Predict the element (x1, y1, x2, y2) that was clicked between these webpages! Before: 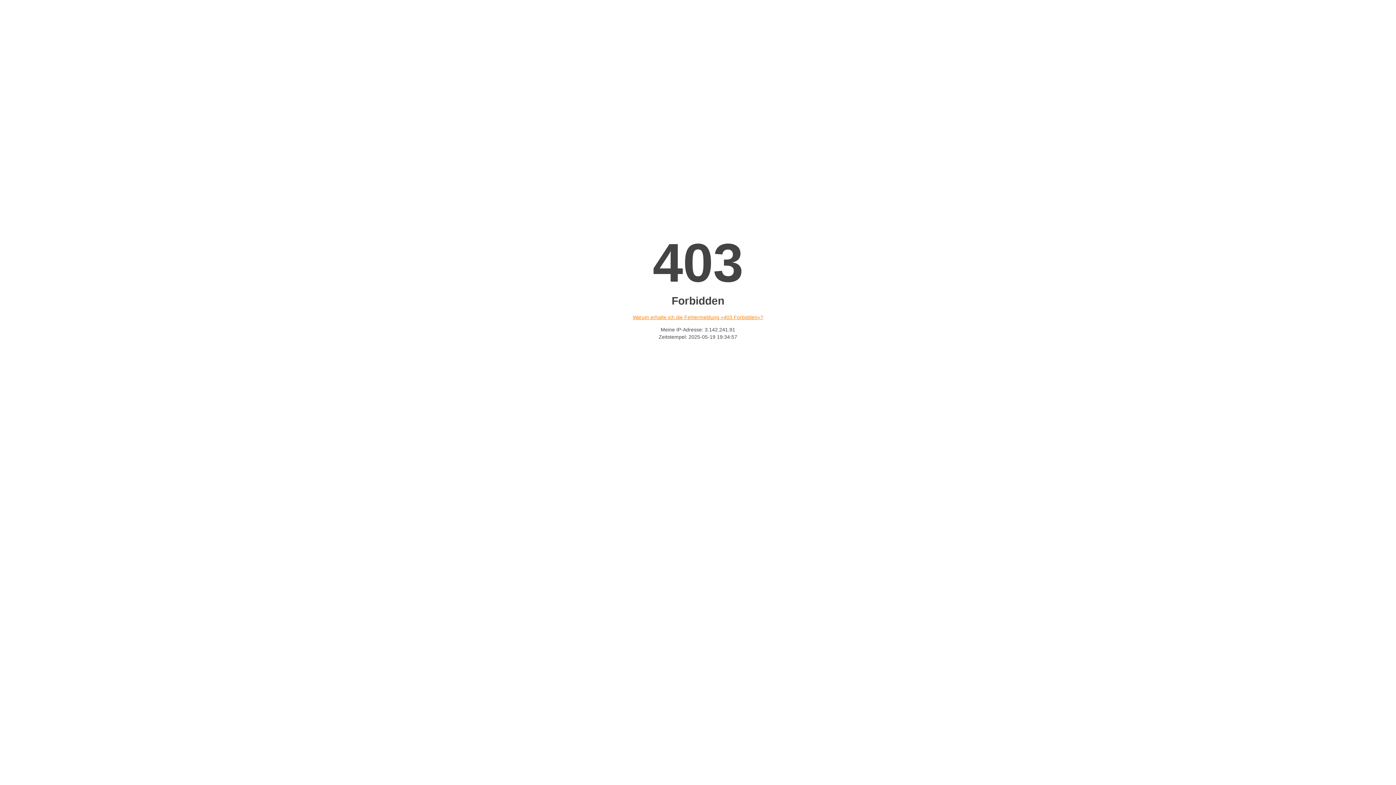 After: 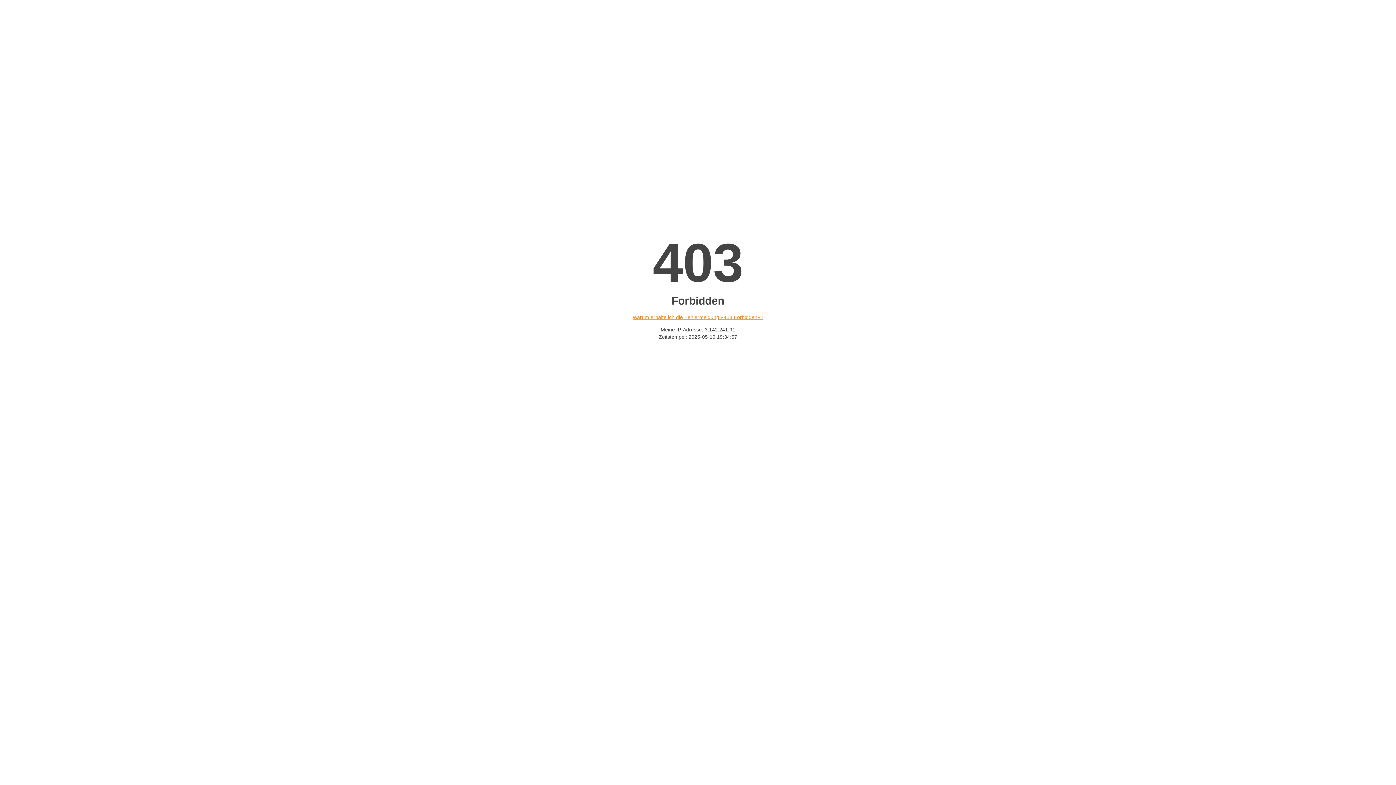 Action: label: Warum erhalte ich die Fehlermeldung «403 Forbidden»? bbox: (632, 314, 763, 320)